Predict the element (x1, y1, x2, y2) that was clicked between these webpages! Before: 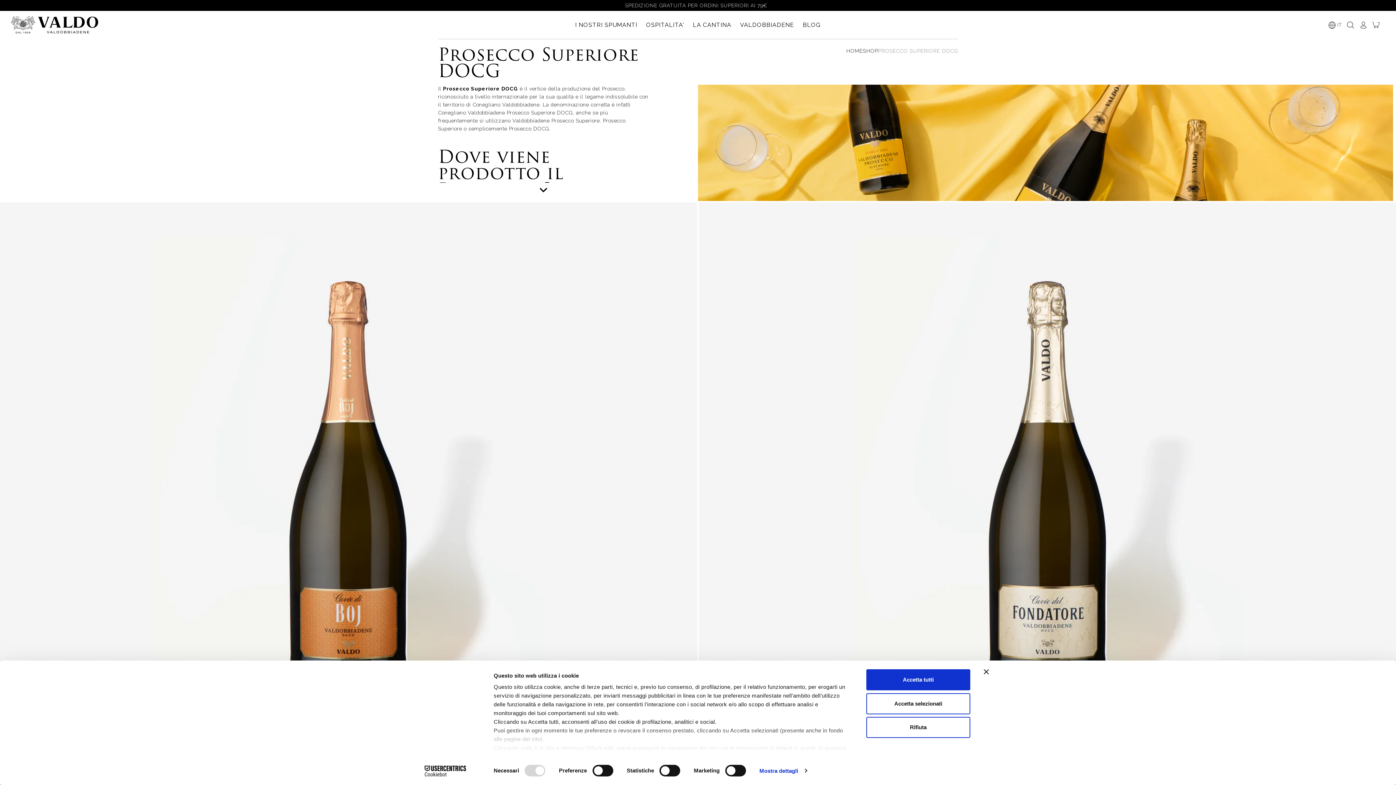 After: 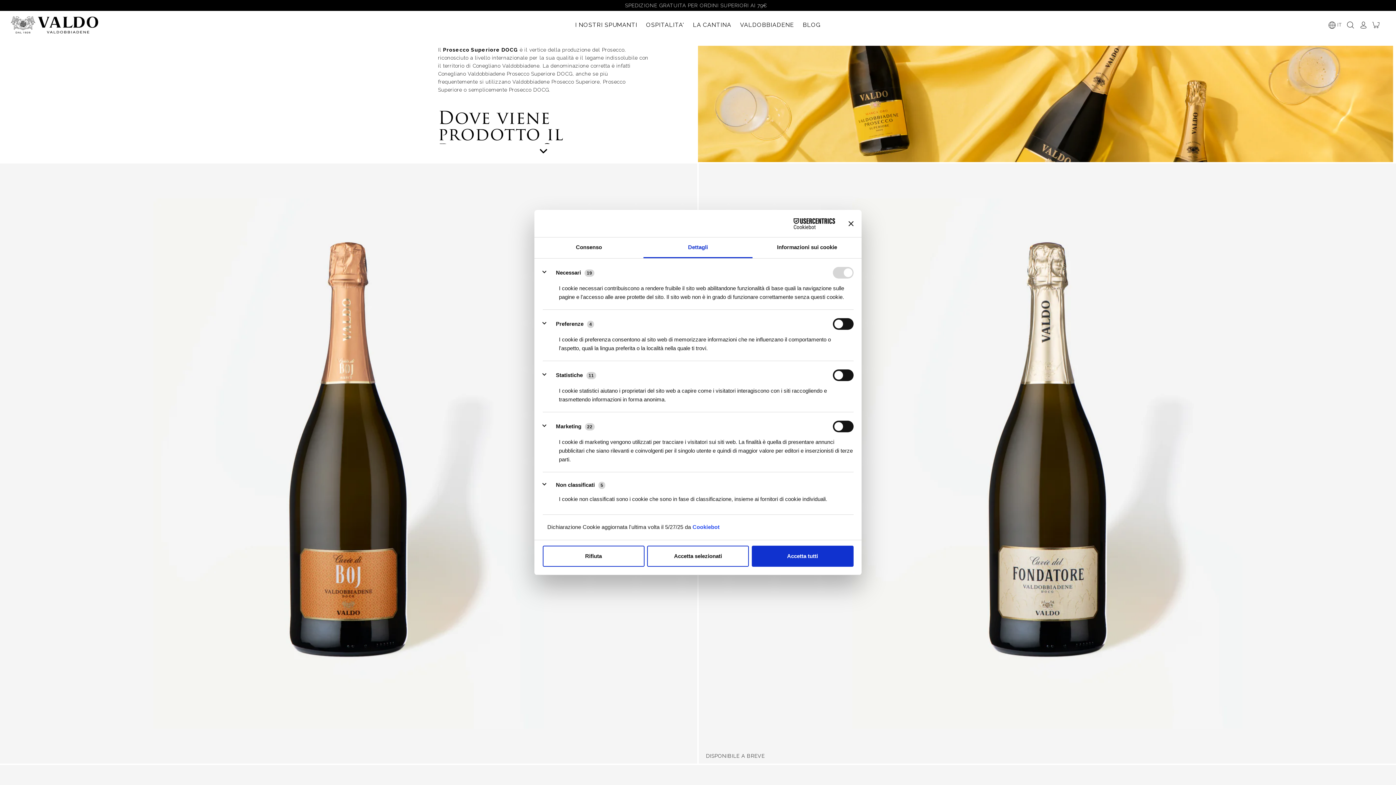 Action: bbox: (759, 765, 806, 776) label: Mostra dettagli